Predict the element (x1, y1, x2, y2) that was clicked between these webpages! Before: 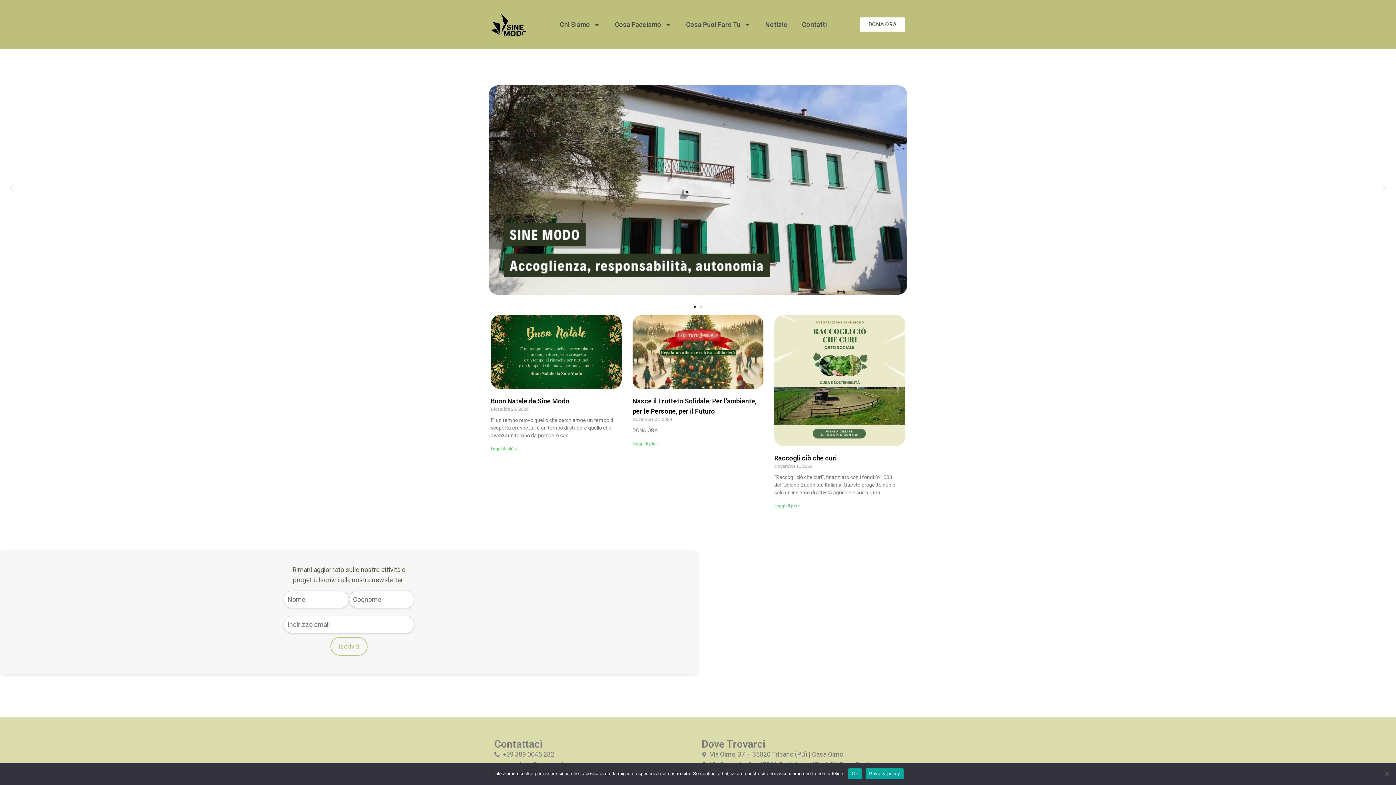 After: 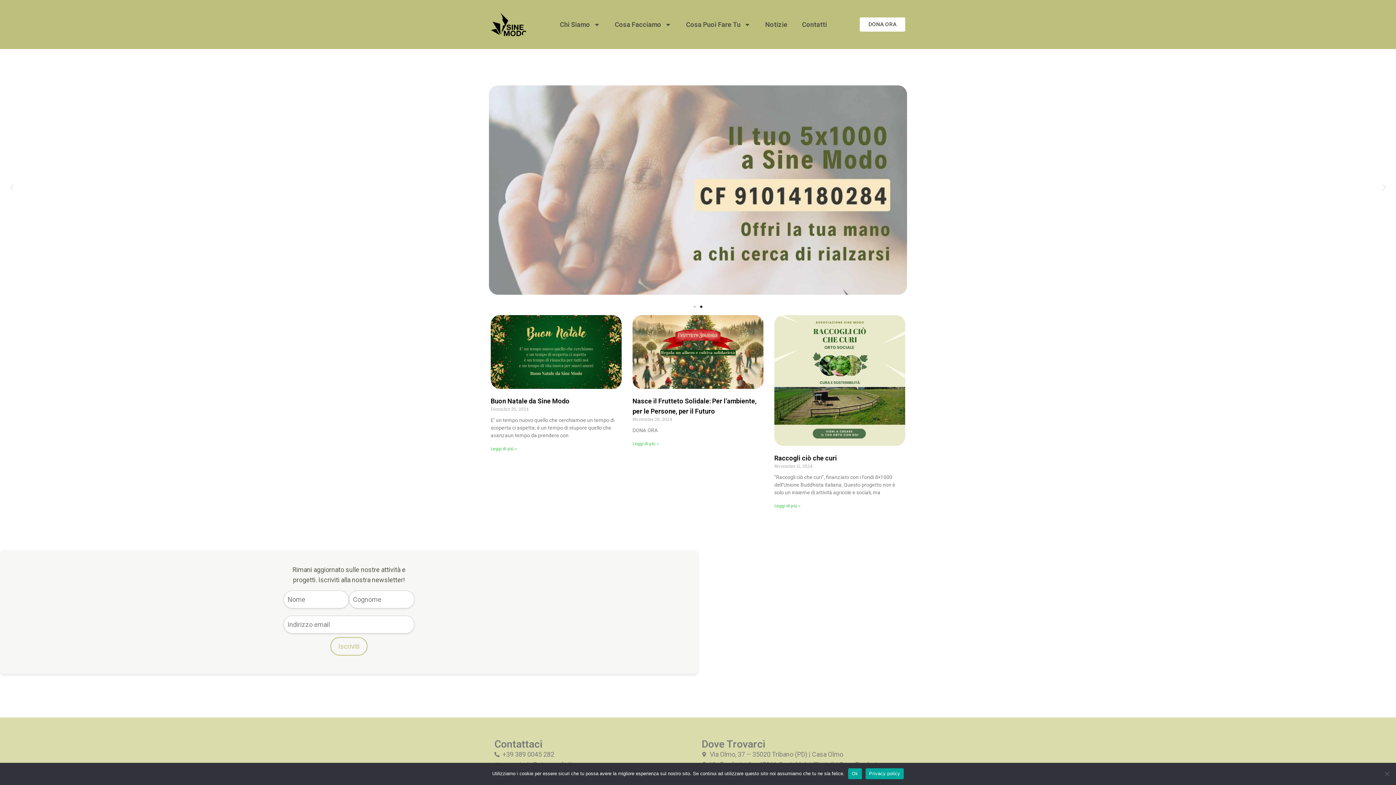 Action: bbox: (490, 12, 527, 36)